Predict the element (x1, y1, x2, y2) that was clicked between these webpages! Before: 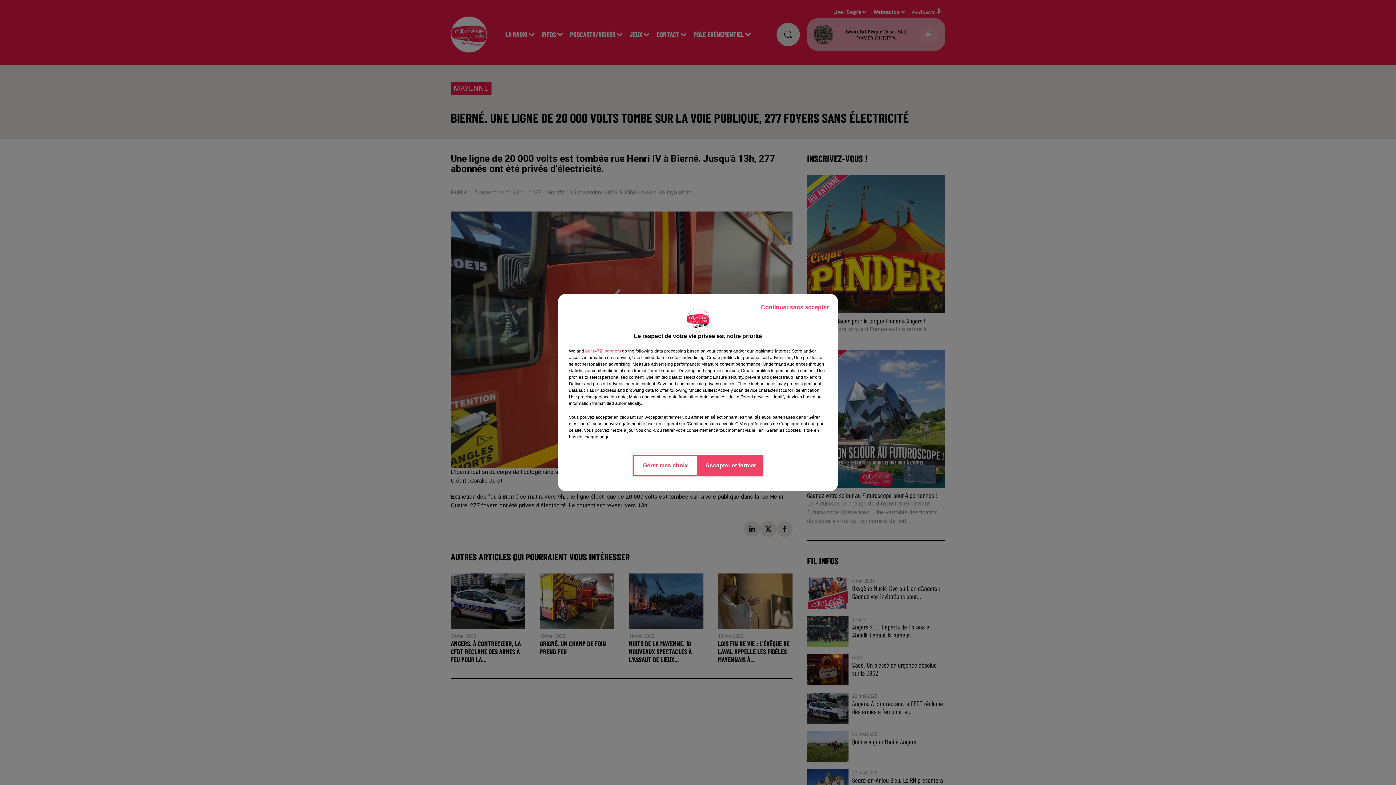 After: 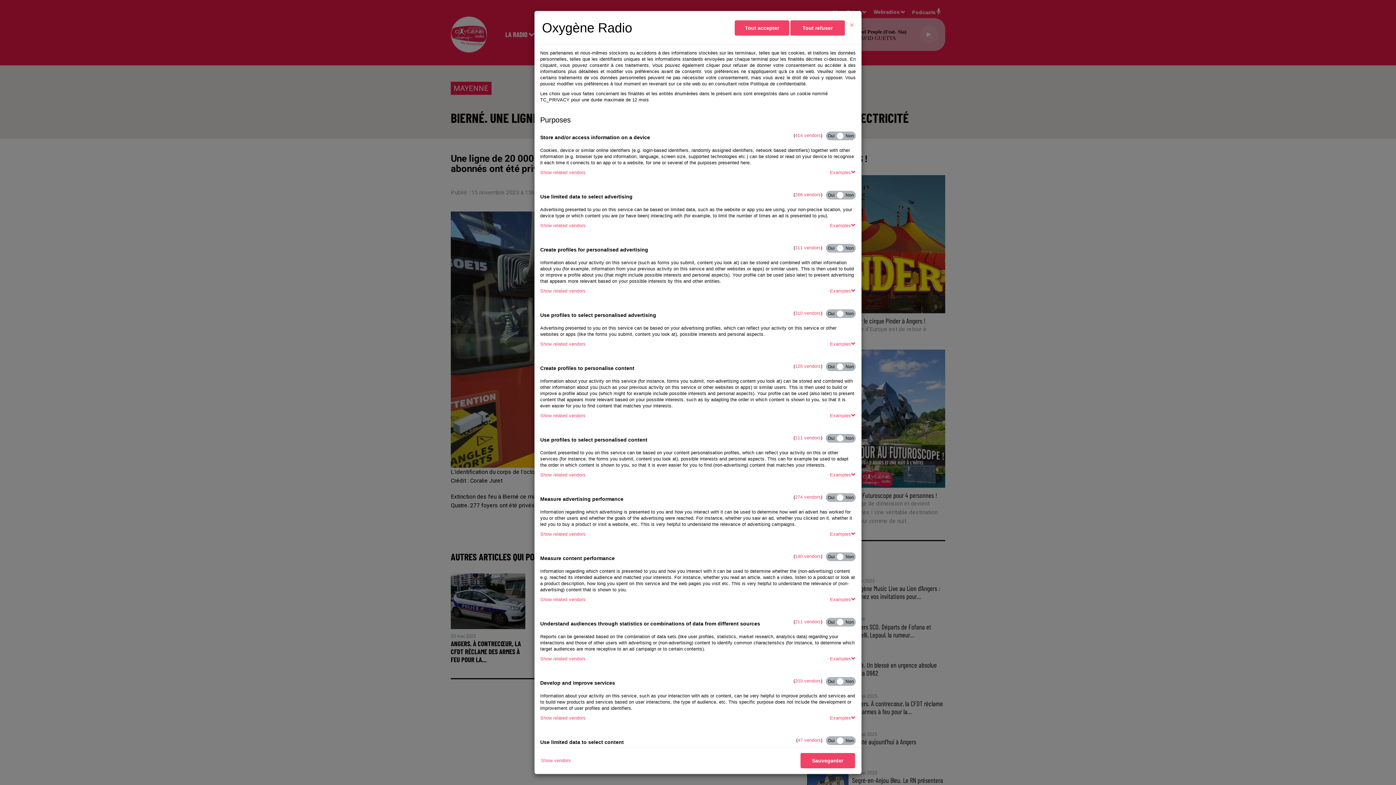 Action: label: Gérer mes choix bbox: (632, 454, 698, 476)